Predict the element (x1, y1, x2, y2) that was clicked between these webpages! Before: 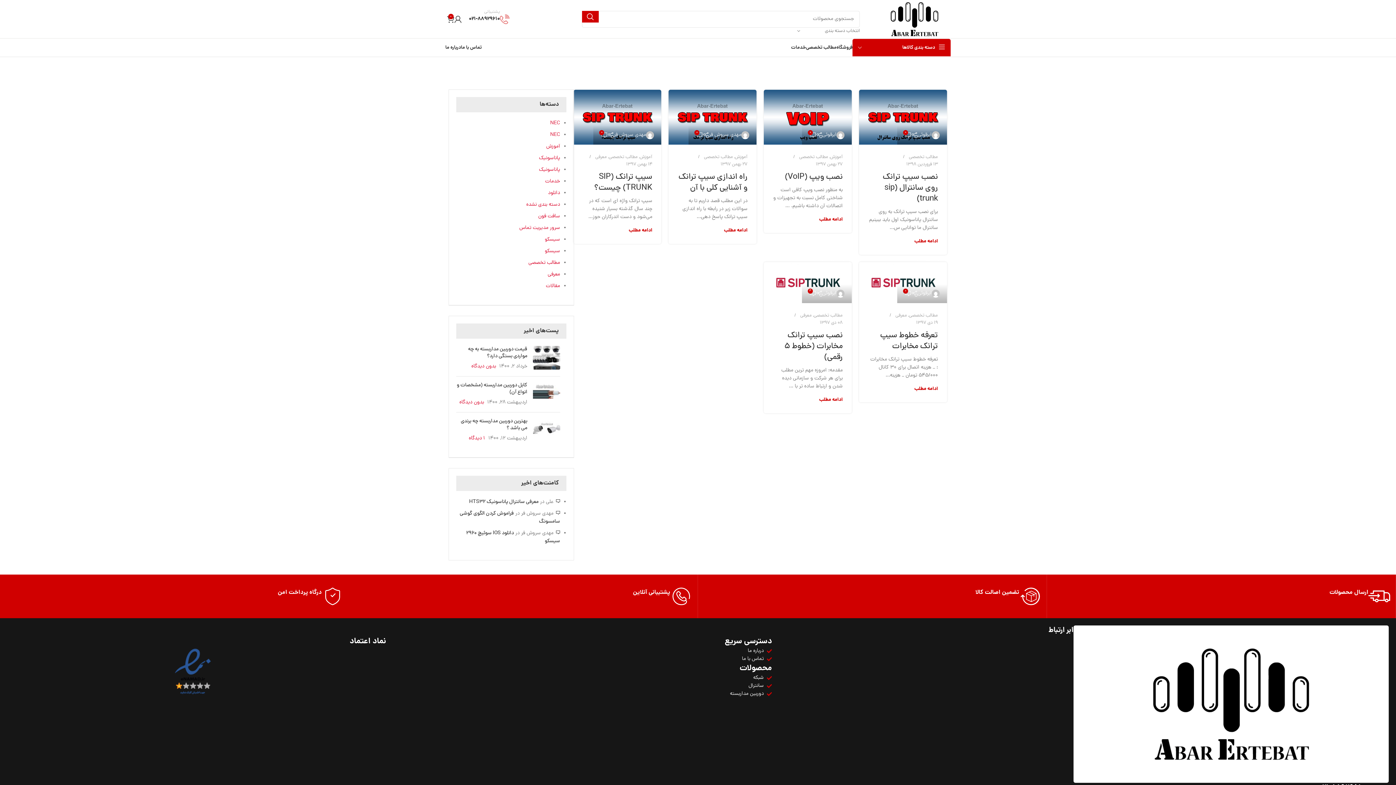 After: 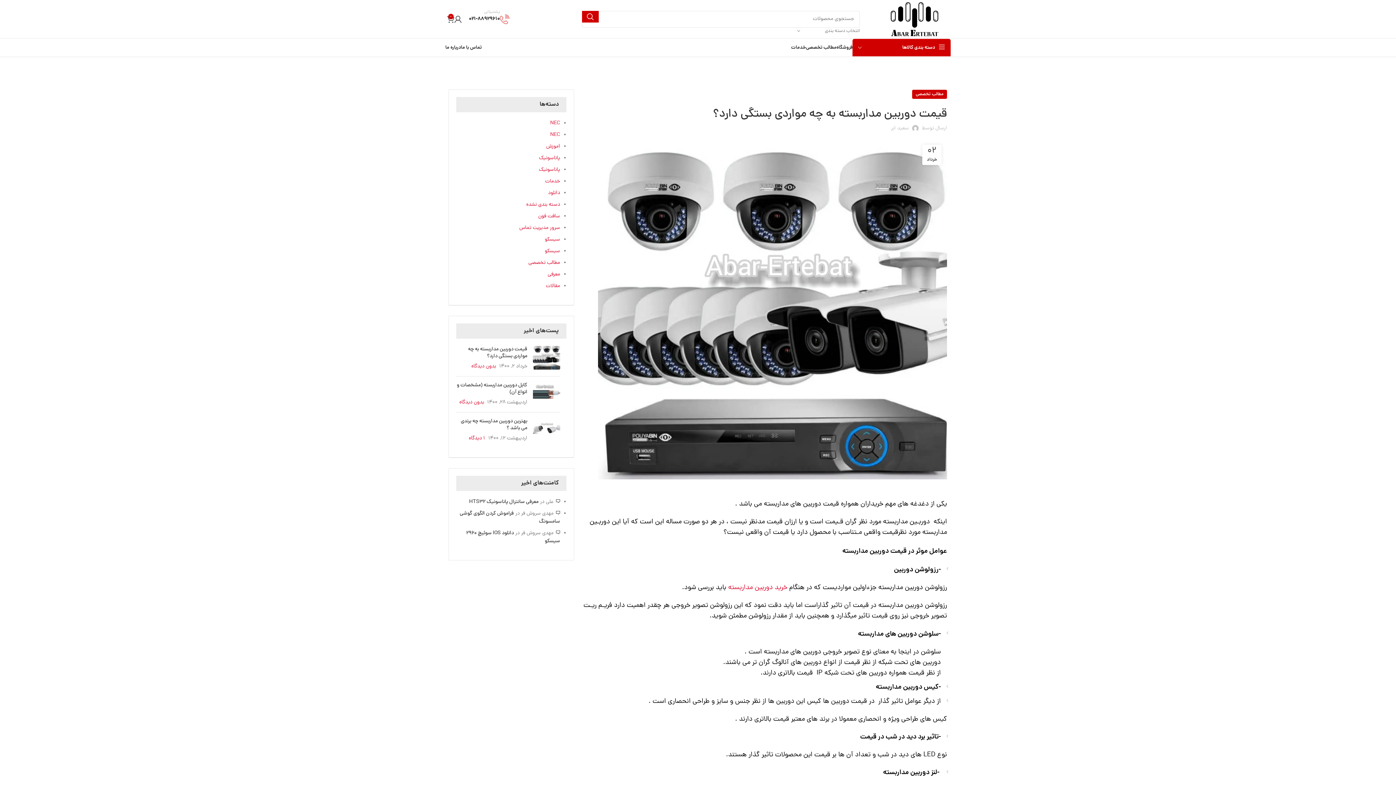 Action: label: تصویر بند انگشتی نوشته bbox: (532, 346, 560, 370)